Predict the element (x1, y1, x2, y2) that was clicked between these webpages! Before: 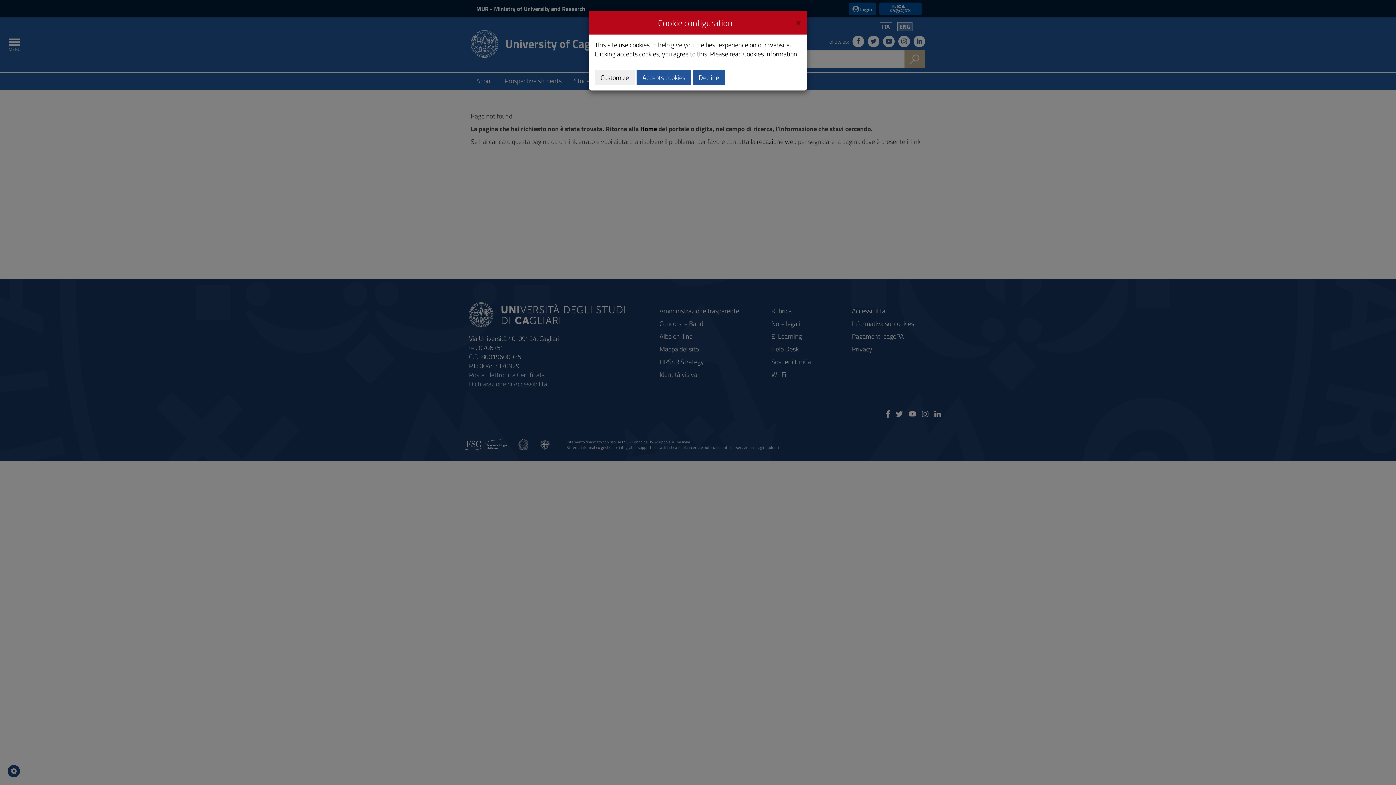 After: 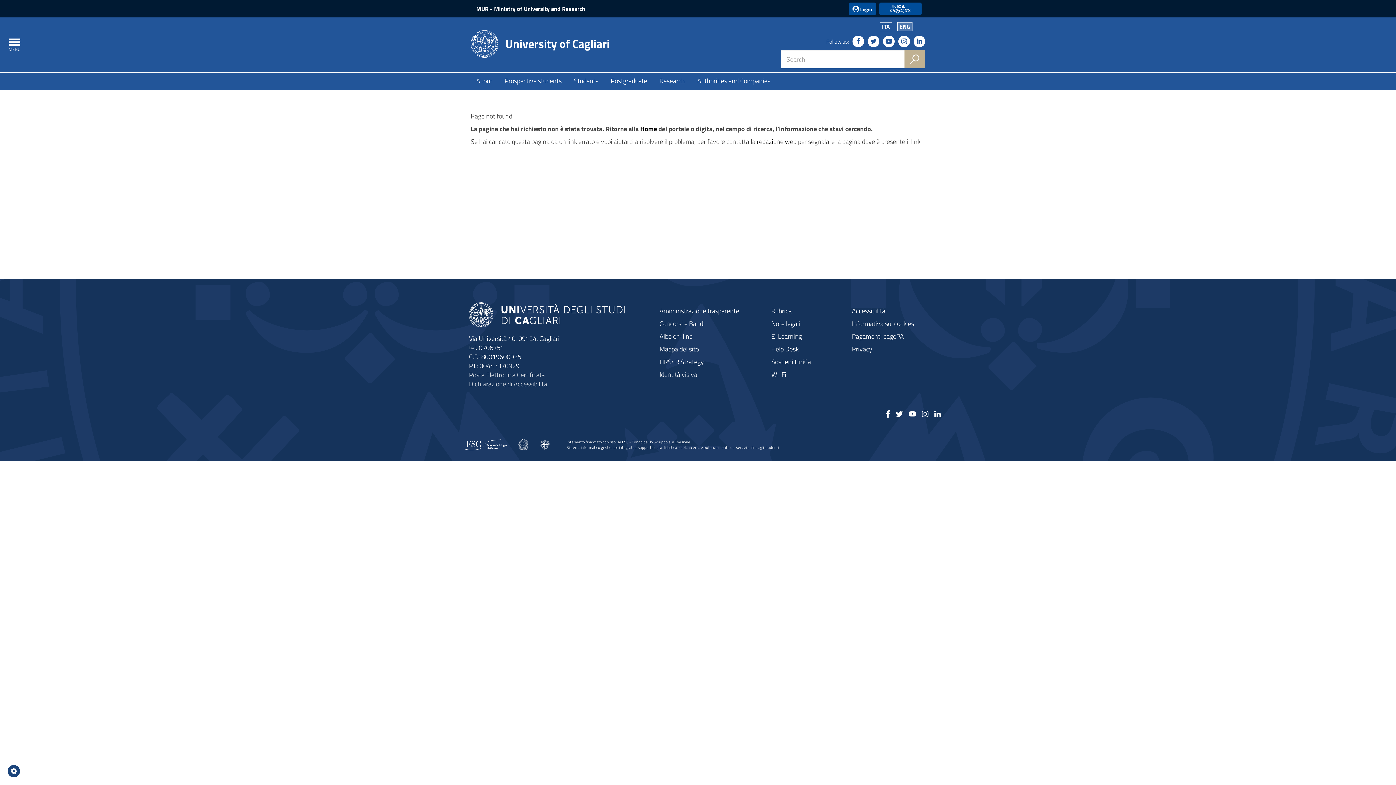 Action: bbox: (636, 69, 691, 85) label: Accepts cookies